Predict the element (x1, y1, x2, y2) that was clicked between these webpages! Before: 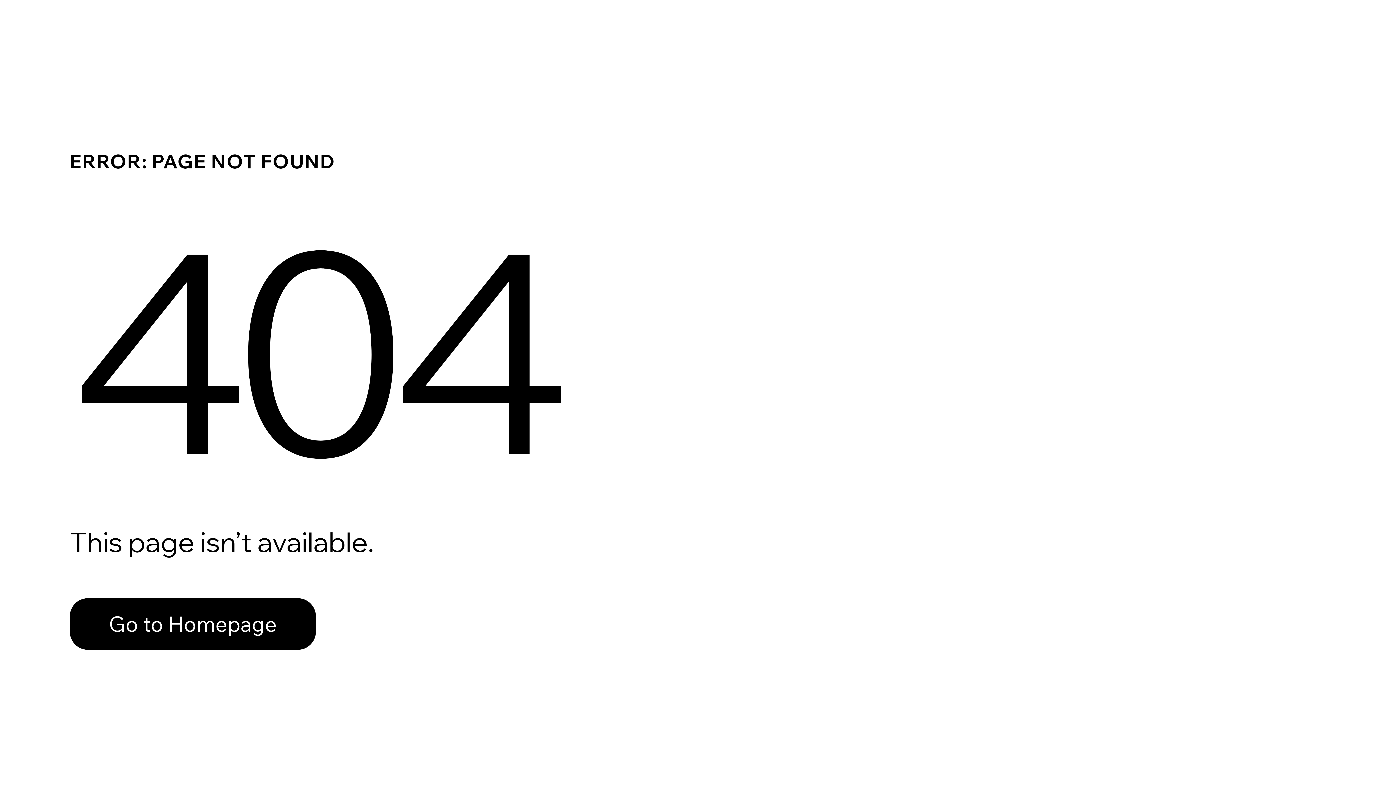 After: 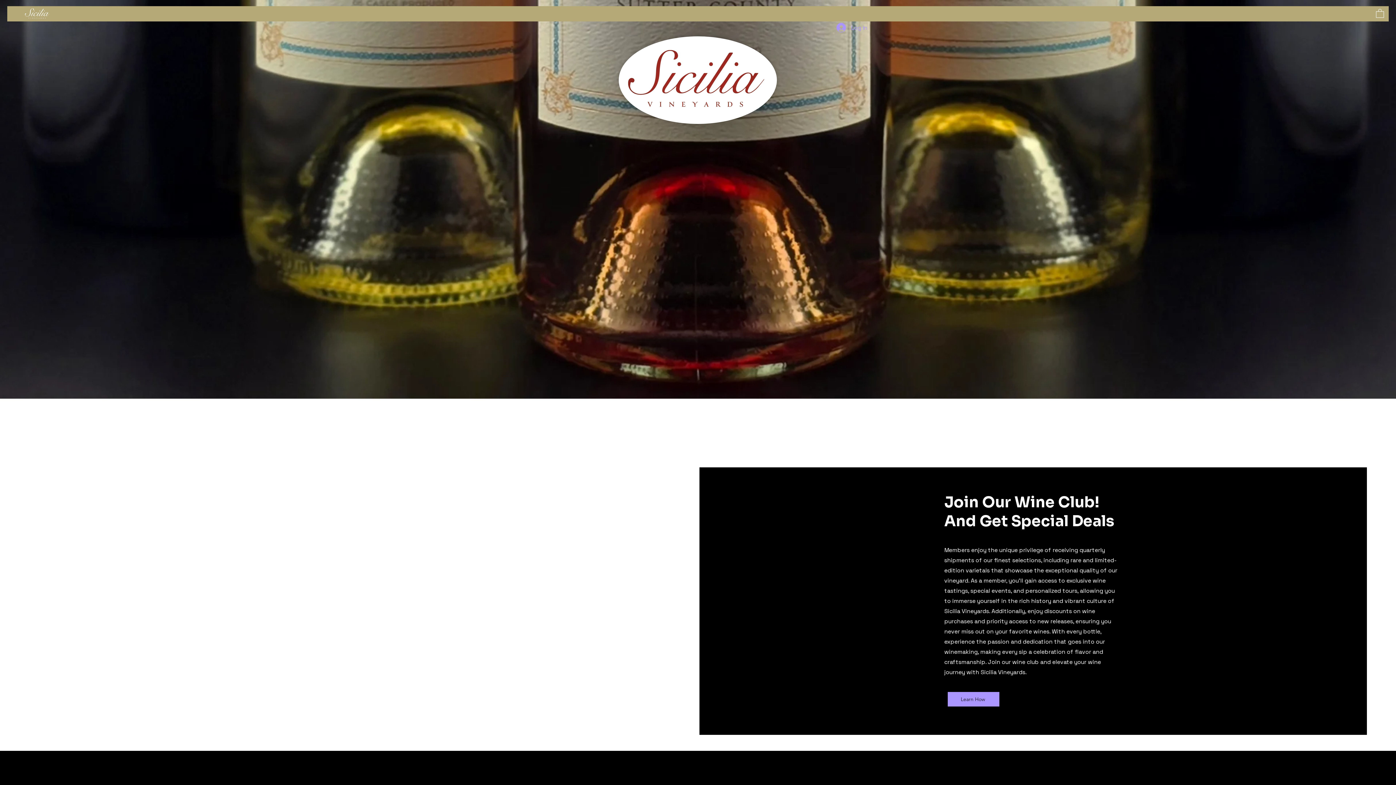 Action: label: Go to Homepage bbox: (69, 598, 316, 650)